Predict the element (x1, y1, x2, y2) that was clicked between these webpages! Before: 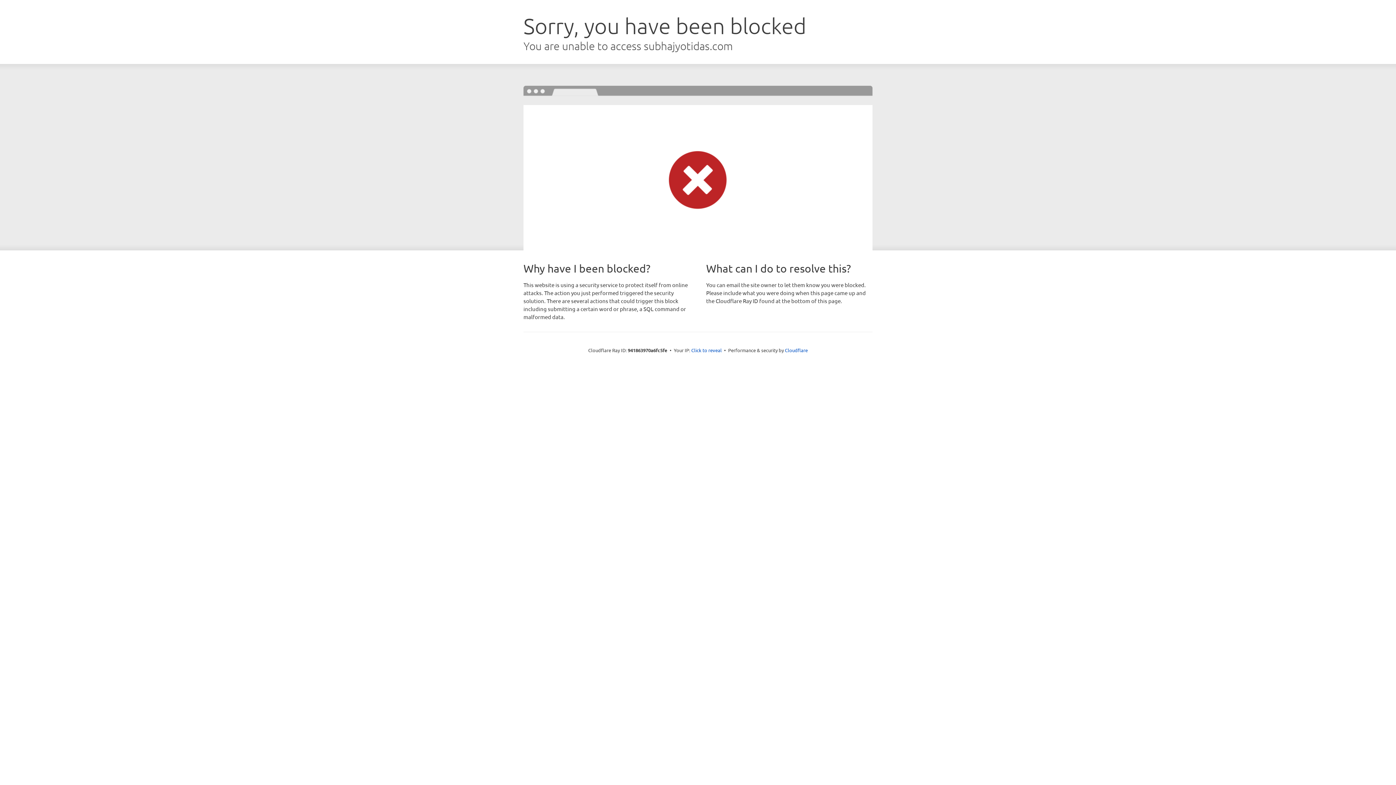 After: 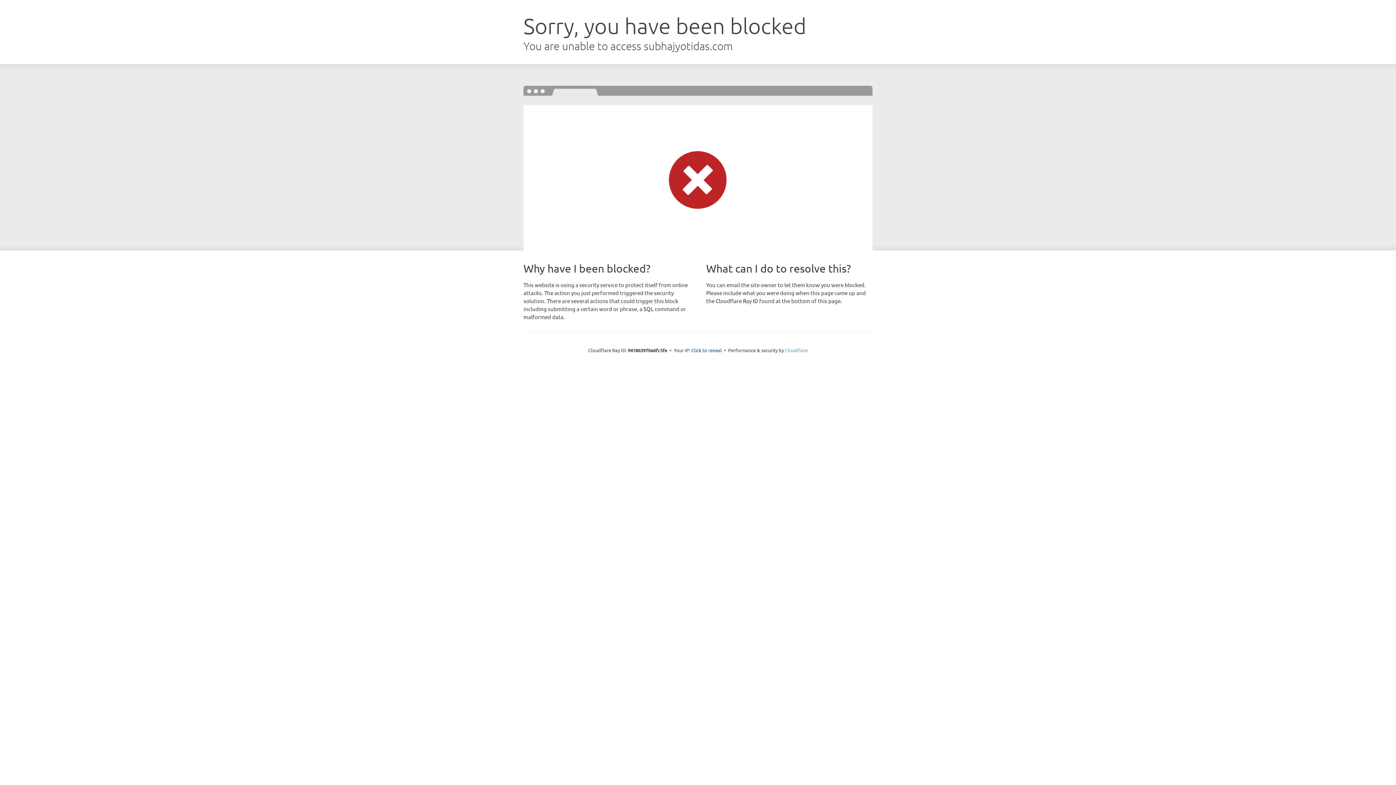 Action: label: Cloudflare bbox: (785, 347, 808, 353)